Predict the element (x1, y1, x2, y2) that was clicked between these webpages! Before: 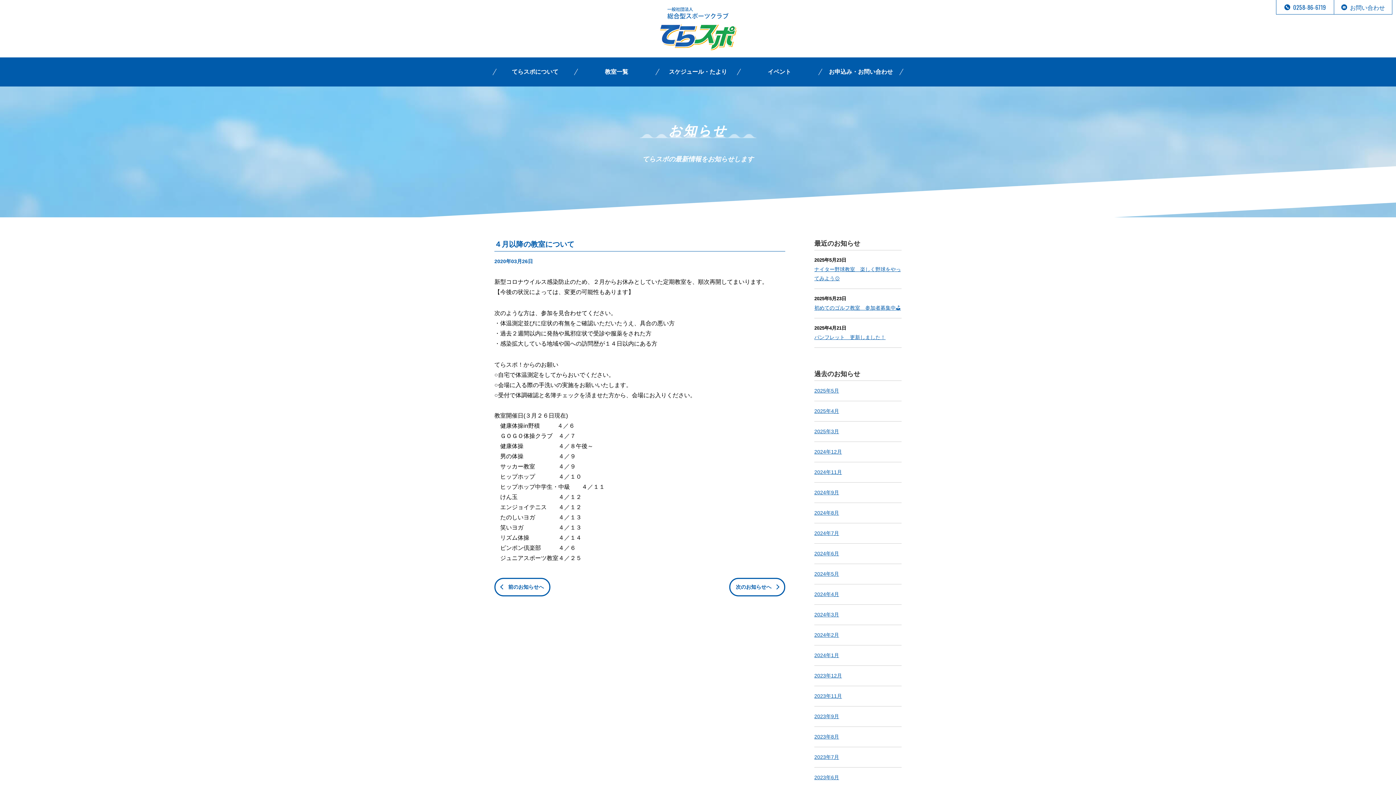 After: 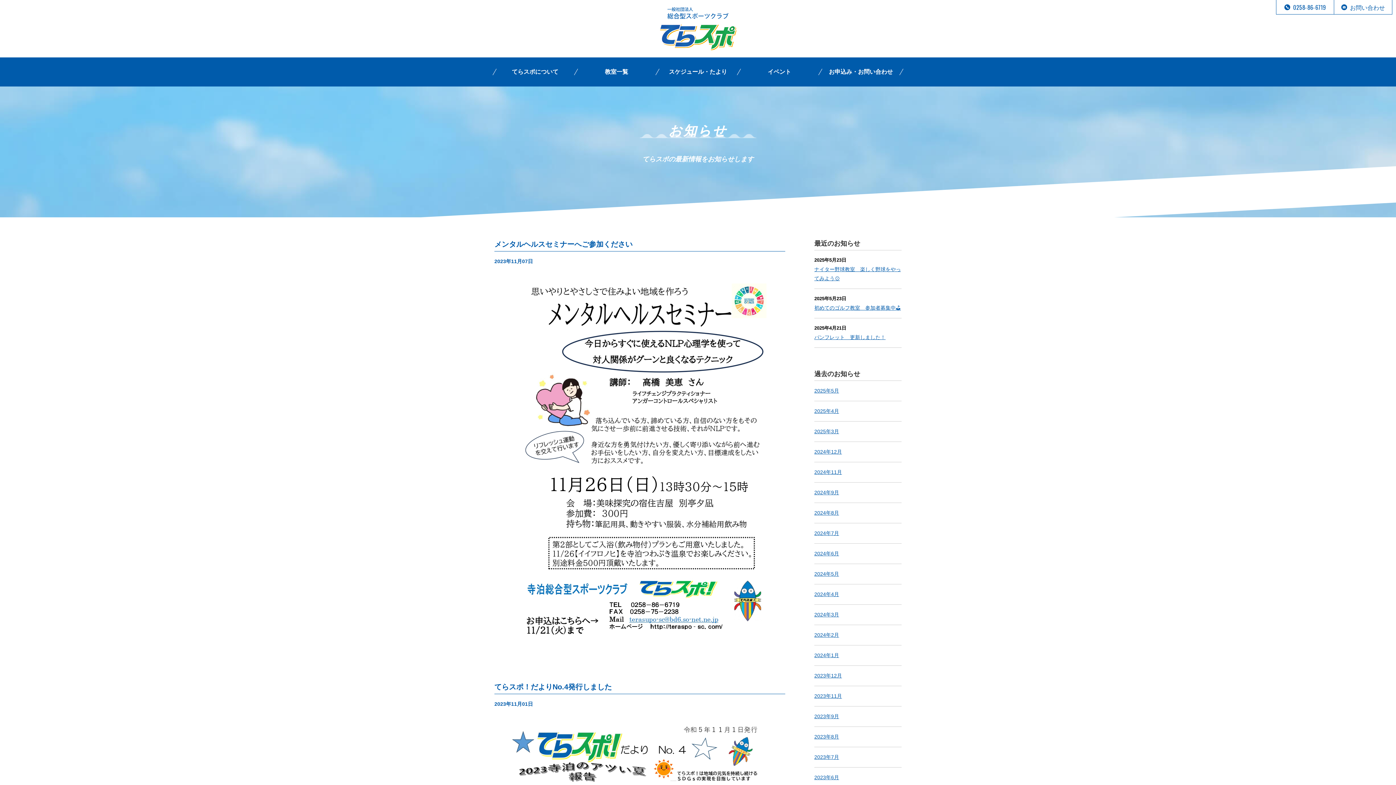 Action: label: 2023年11月 bbox: (814, 693, 842, 699)